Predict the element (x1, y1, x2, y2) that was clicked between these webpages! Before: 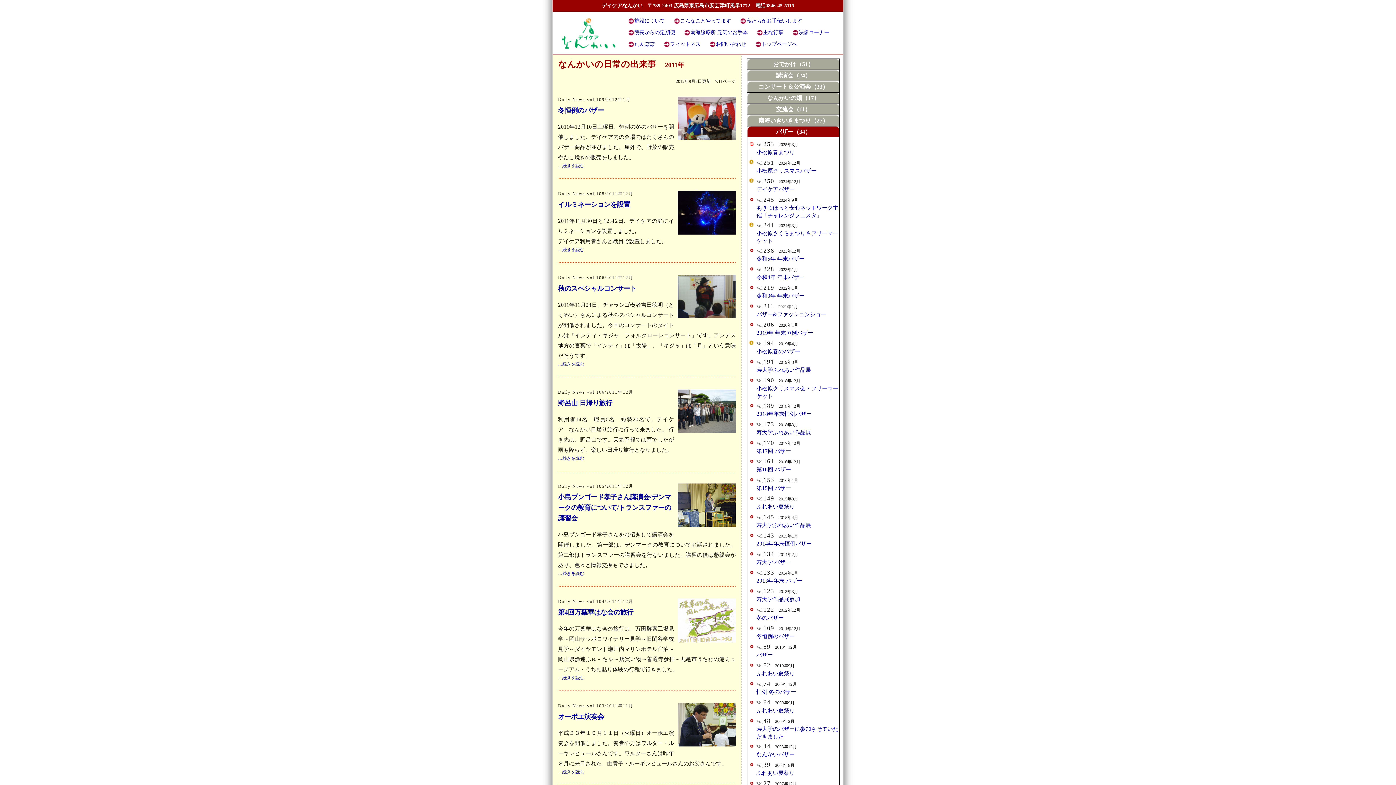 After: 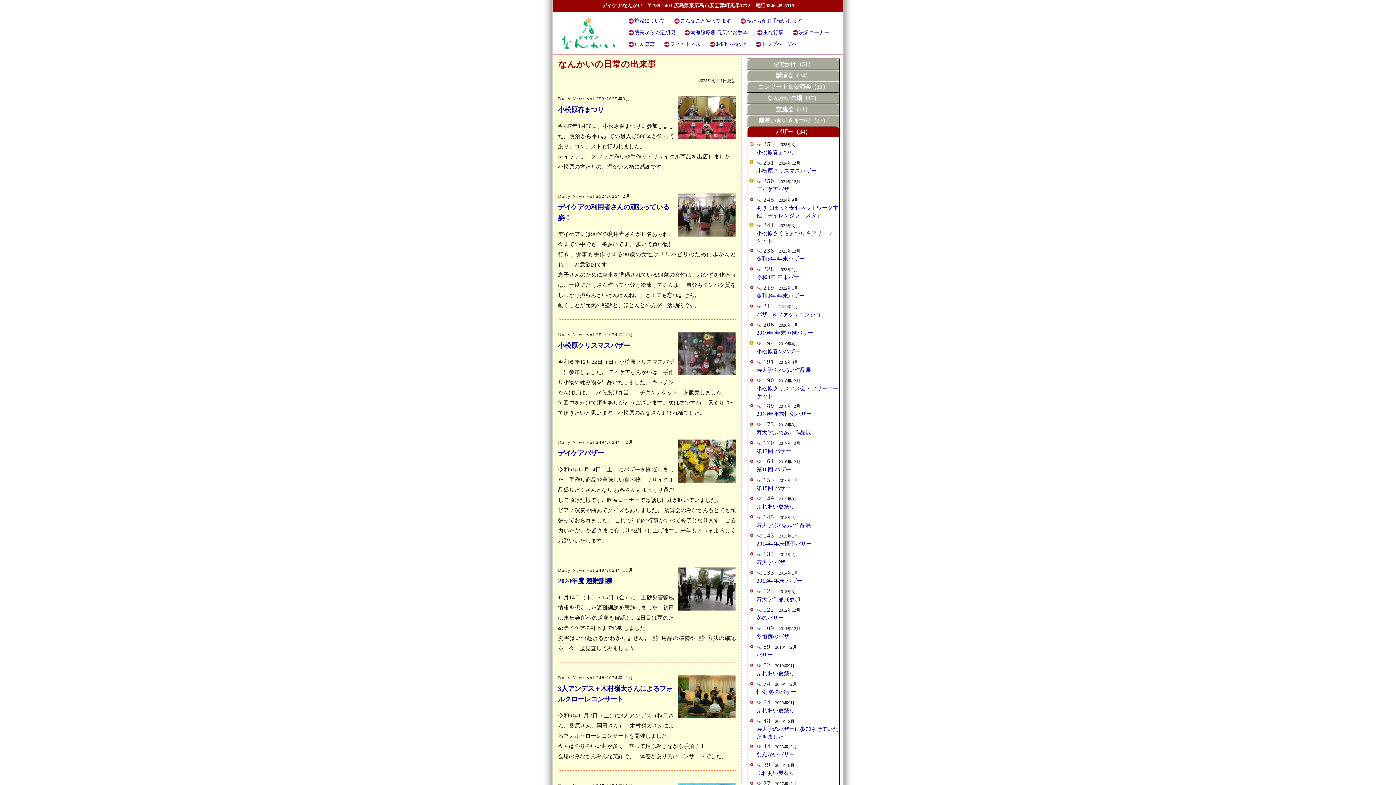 Action: bbox: (680, 18, 731, 23) label: こんなことやってます